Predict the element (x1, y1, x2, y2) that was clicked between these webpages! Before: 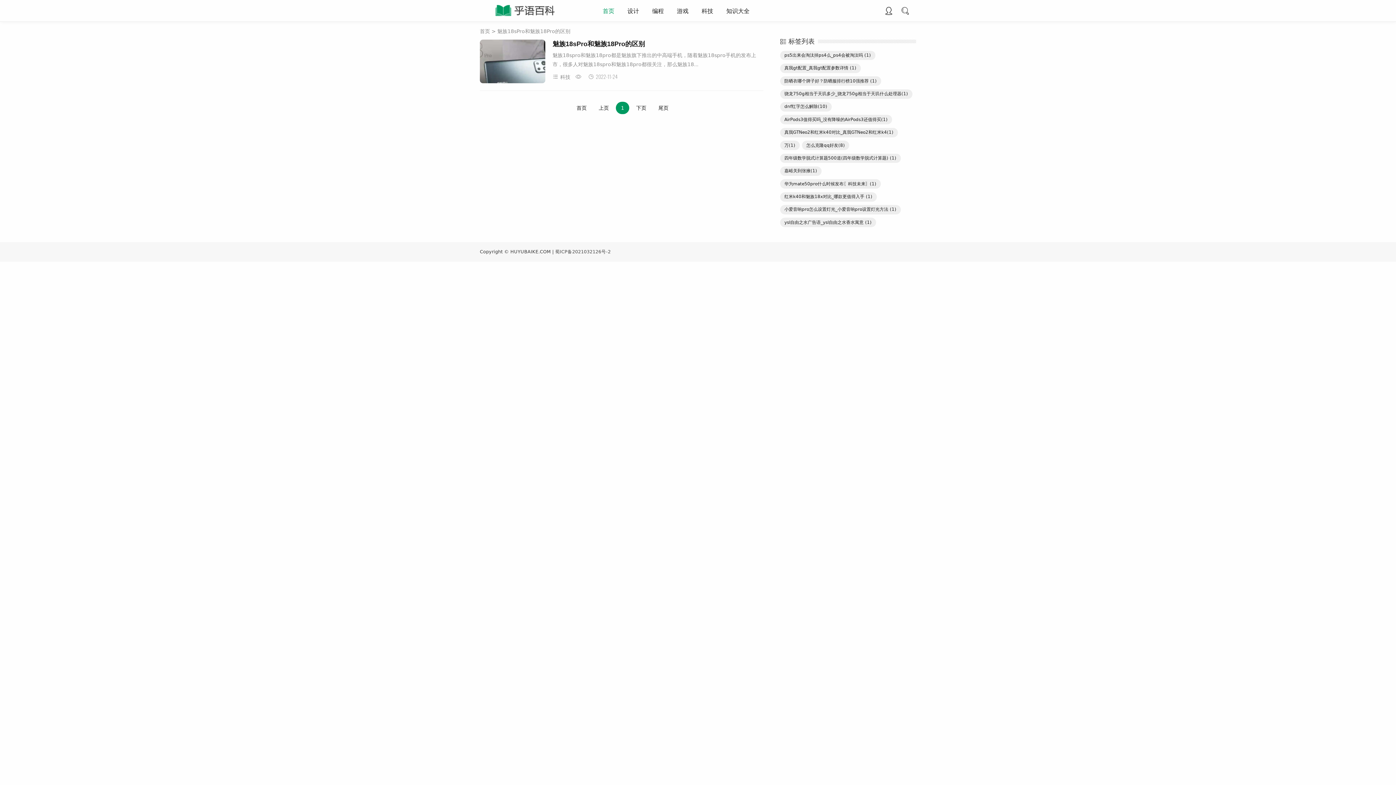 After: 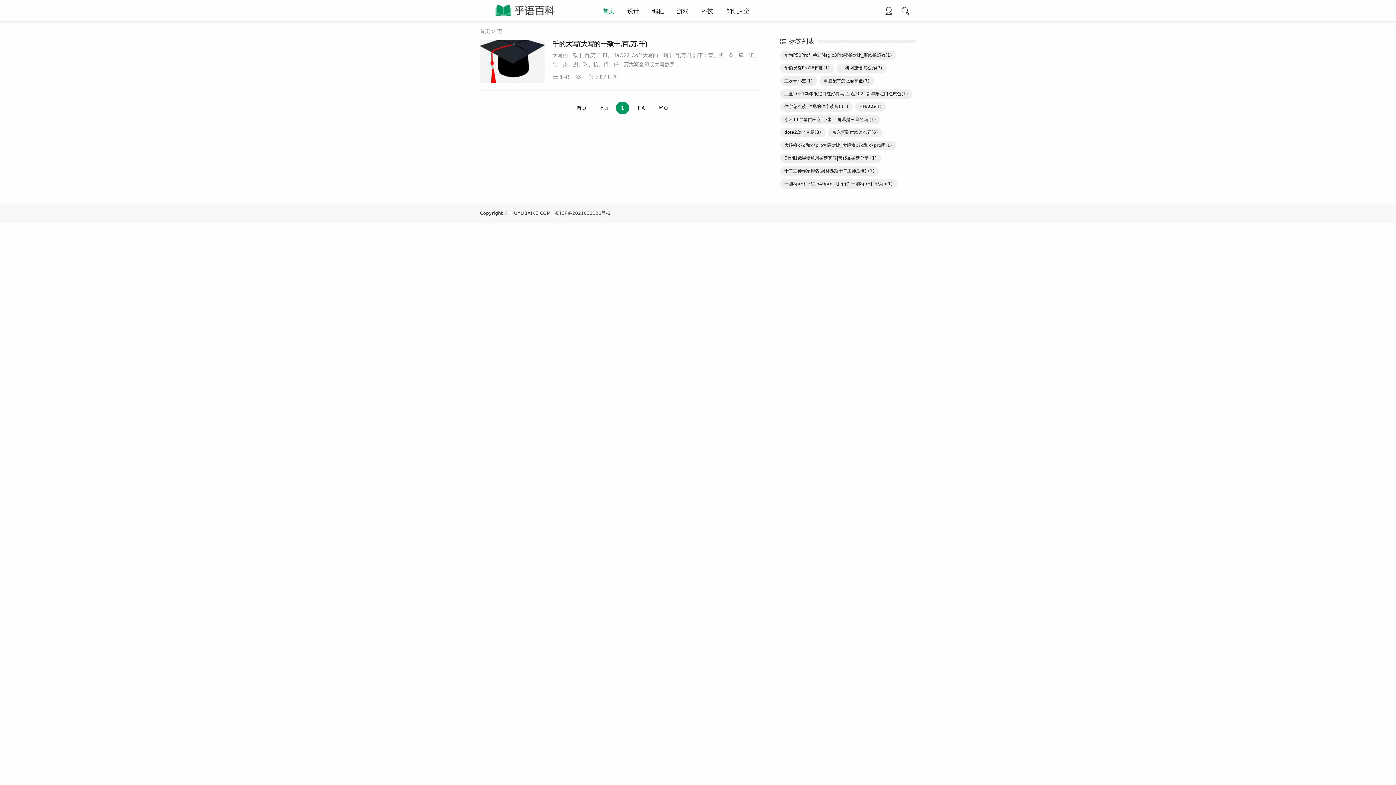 Action: label: 万(1) bbox: (780, 140, 799, 150)